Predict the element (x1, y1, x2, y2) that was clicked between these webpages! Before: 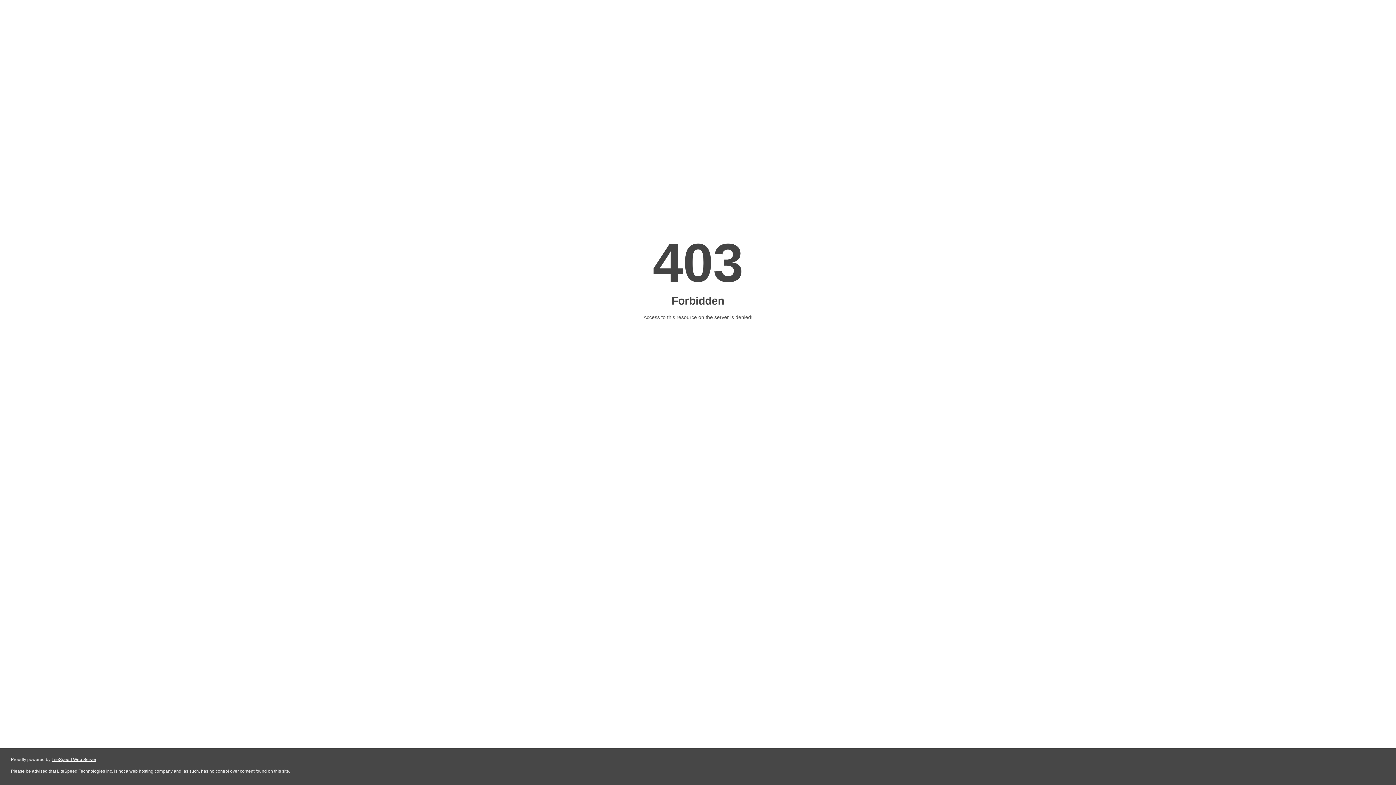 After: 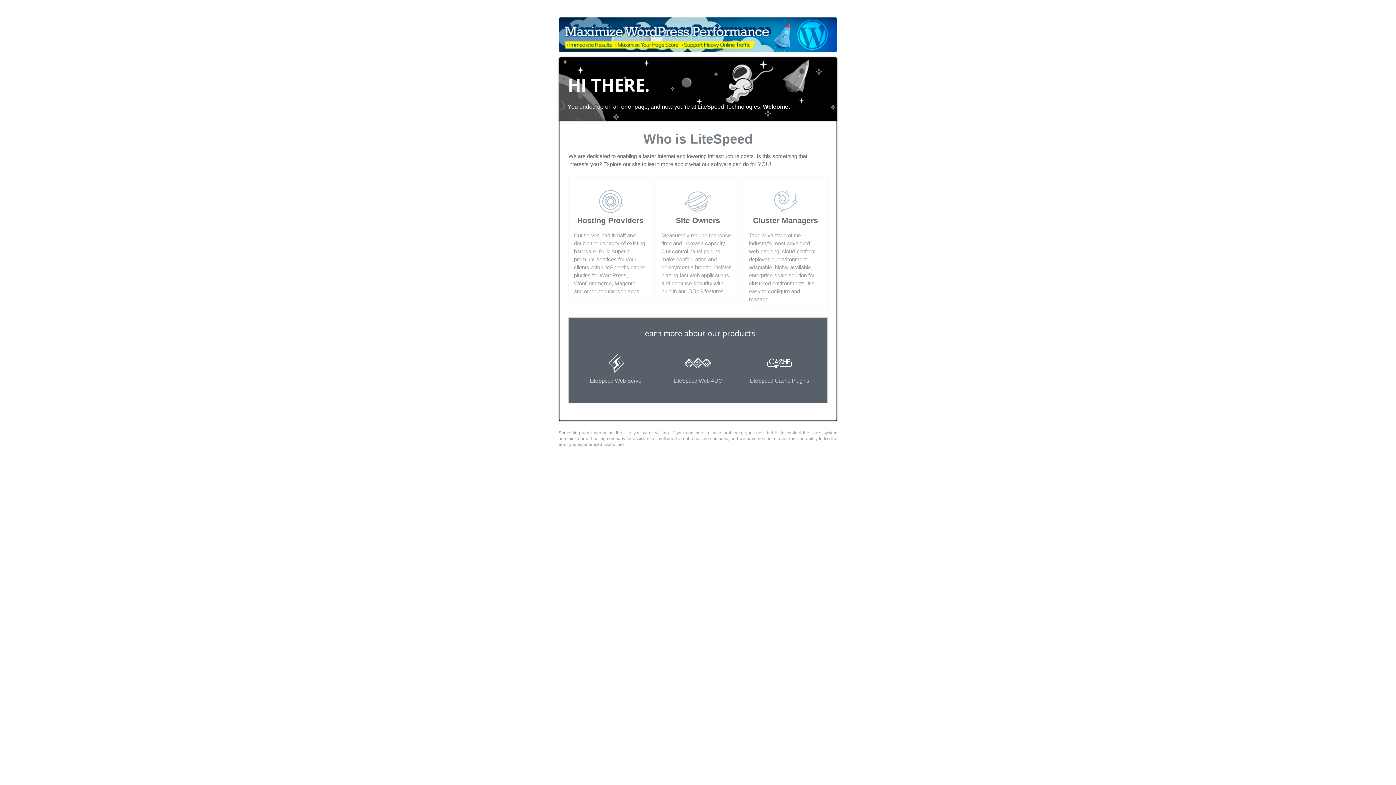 Action: label: LiteSpeed Web Server bbox: (51, 757, 96, 762)